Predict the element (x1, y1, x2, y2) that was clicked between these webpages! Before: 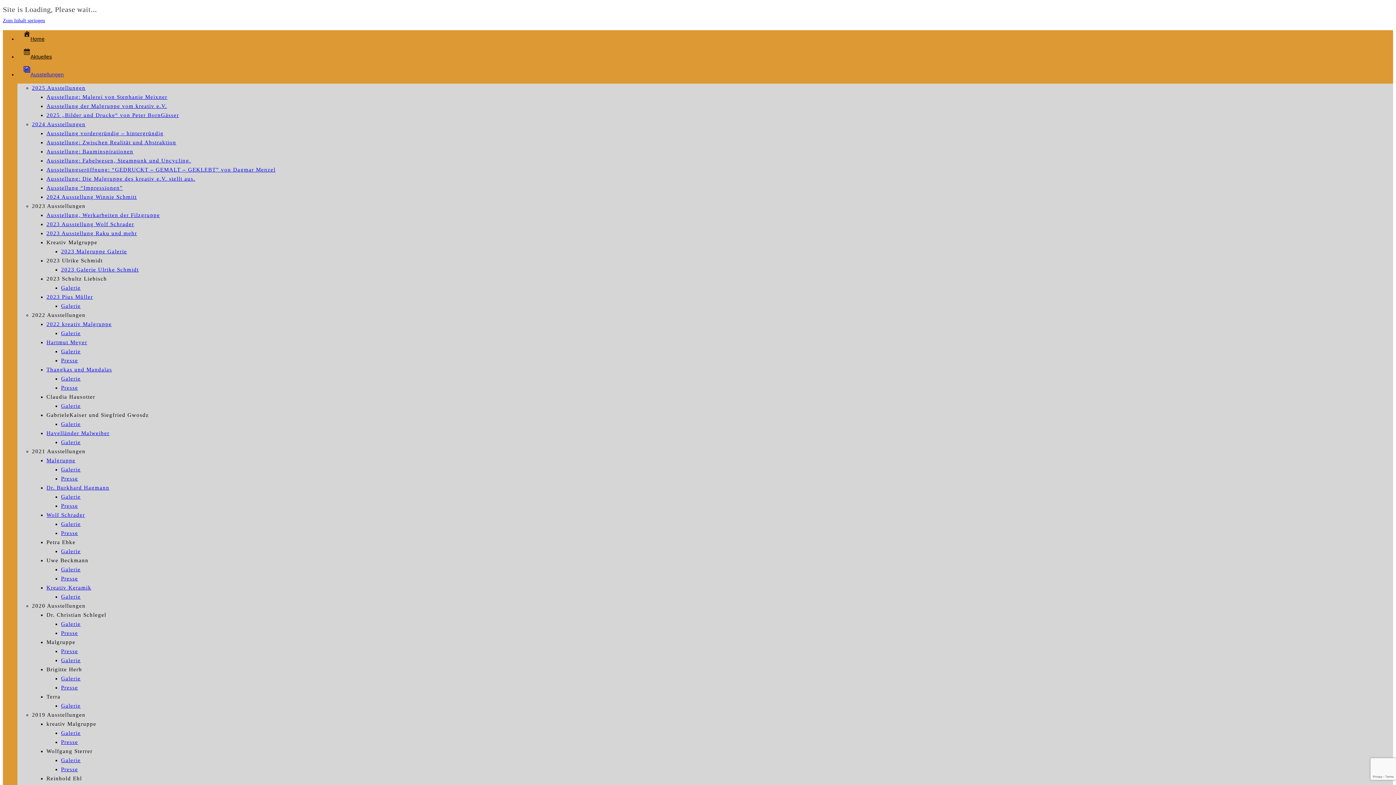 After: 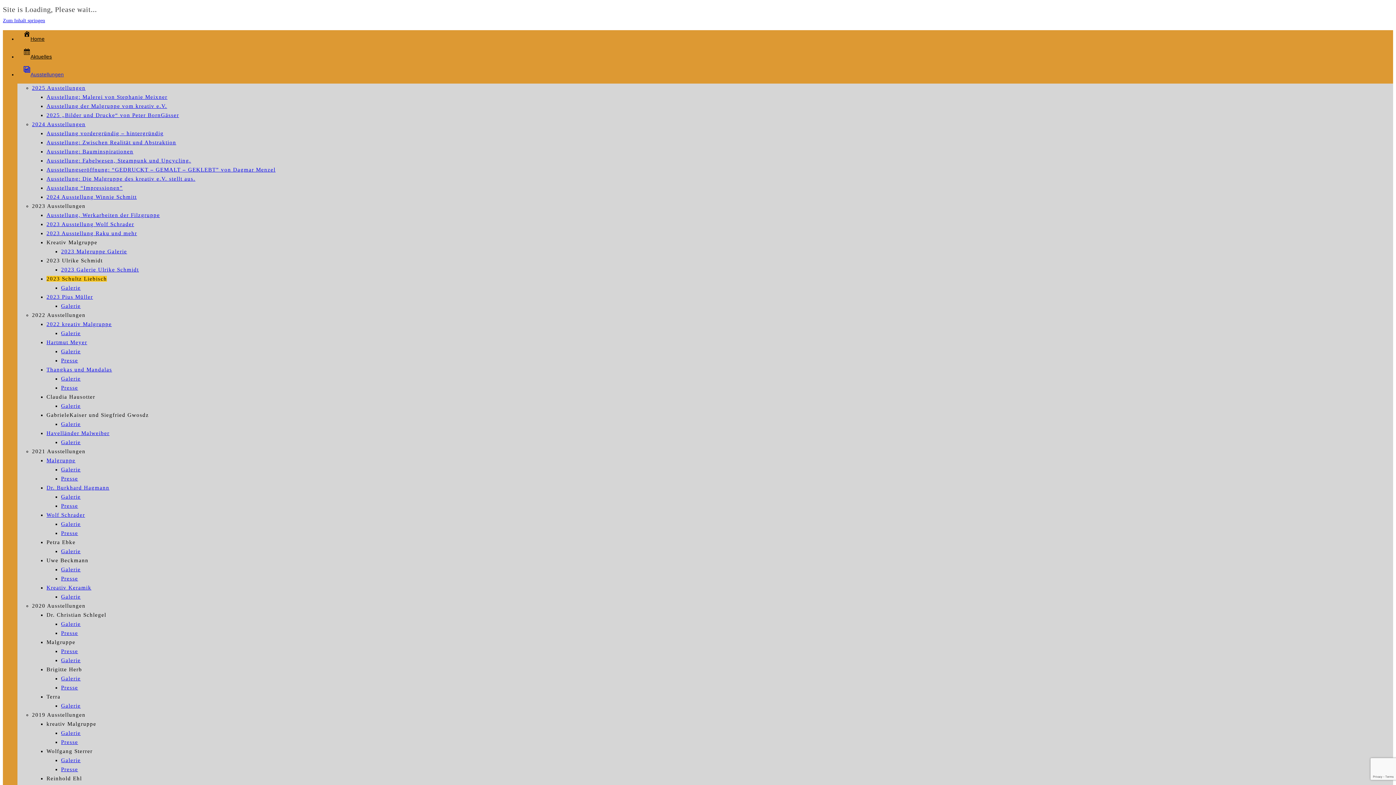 Action: bbox: (46, 276, 107, 281) label: 2023 Schultz Liebisch